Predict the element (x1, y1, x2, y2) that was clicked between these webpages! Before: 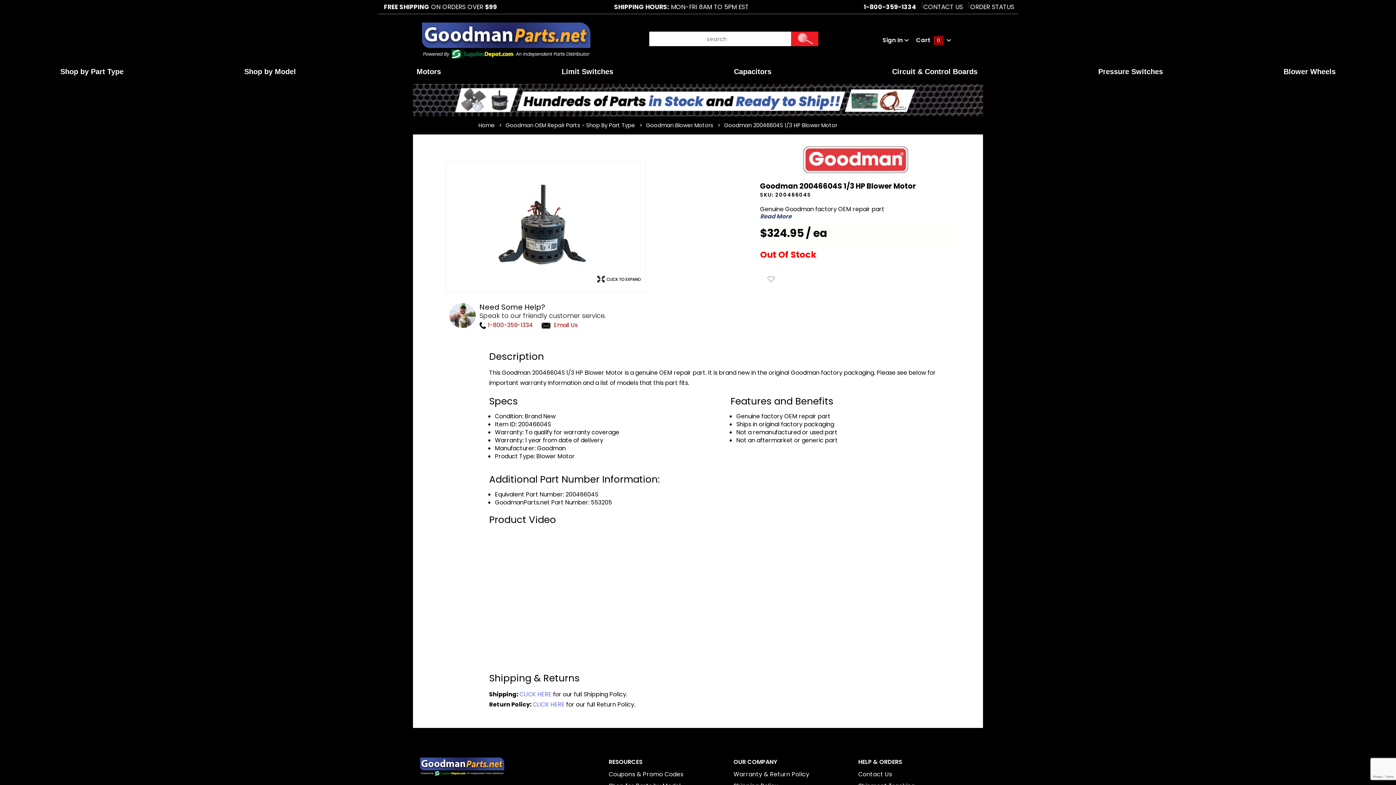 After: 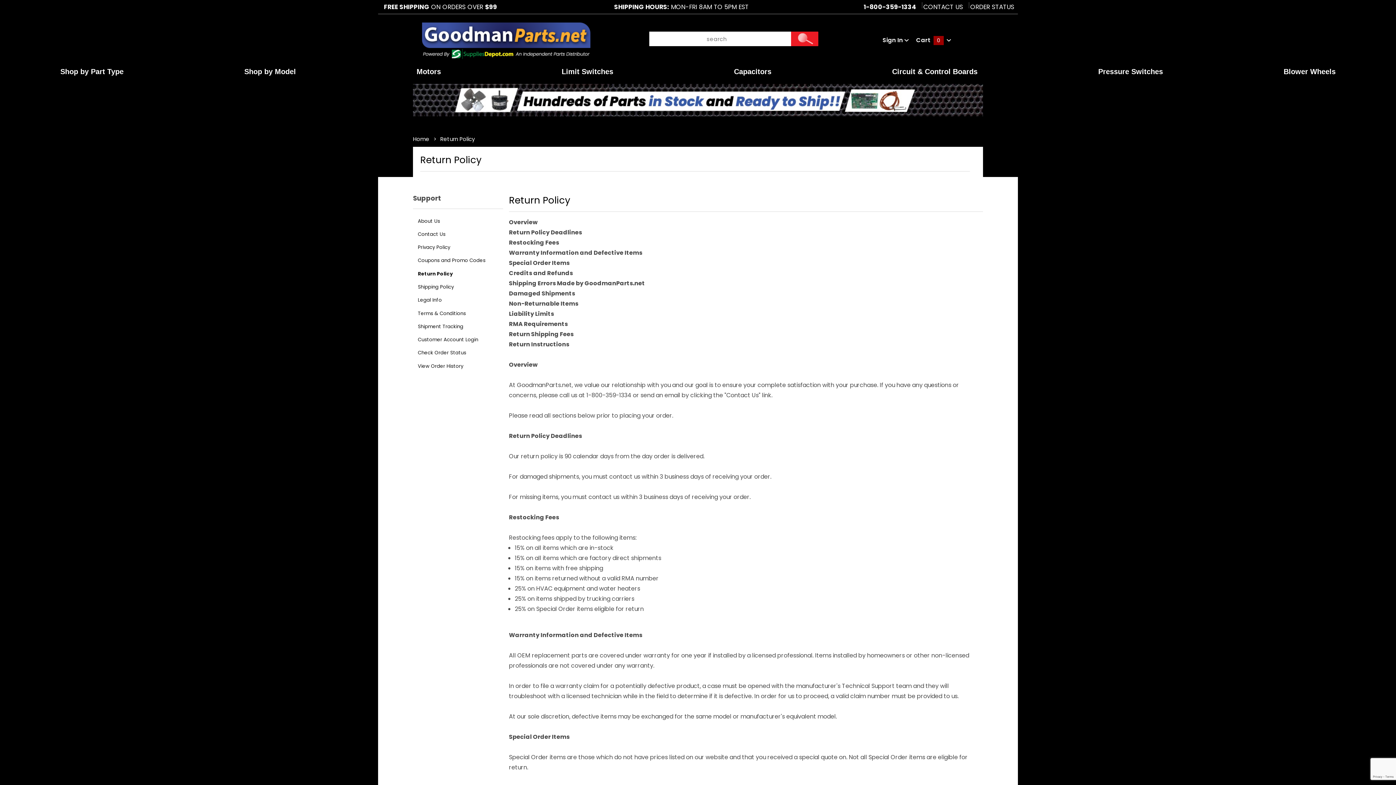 Action: bbox: (733, 769, 809, 780) label: Warranty & Return Policy